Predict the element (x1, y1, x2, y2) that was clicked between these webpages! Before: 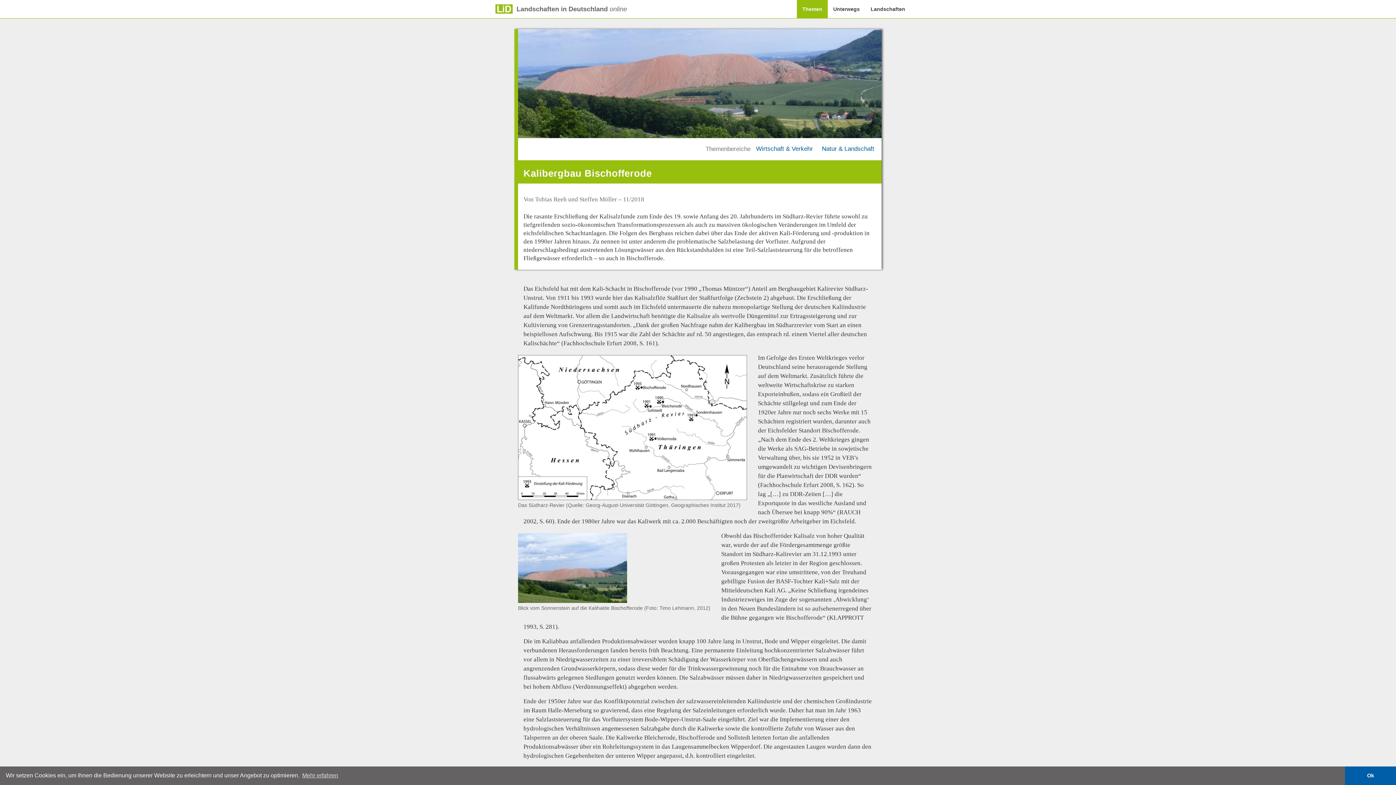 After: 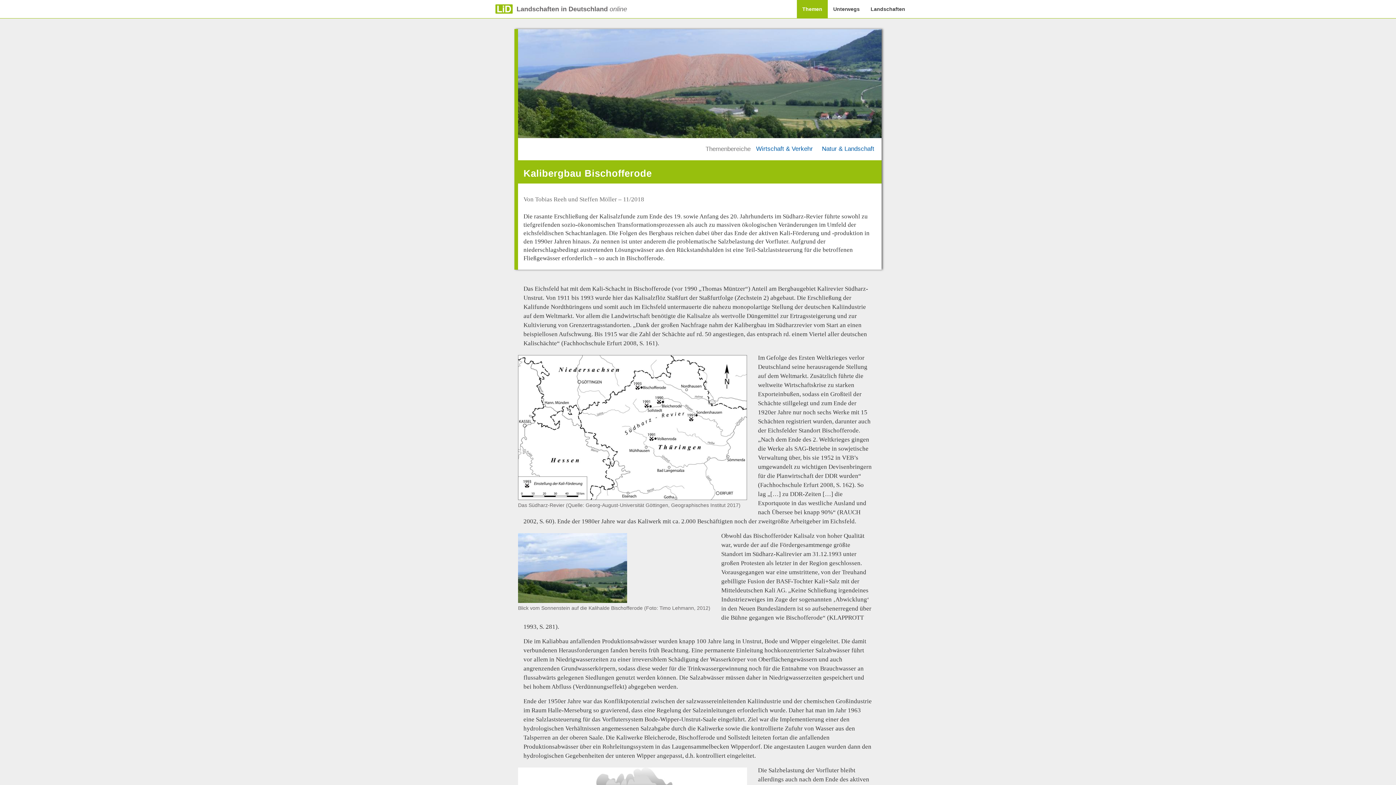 Action: bbox: (1345, 766, 1396, 785) label: dismiss cookie message